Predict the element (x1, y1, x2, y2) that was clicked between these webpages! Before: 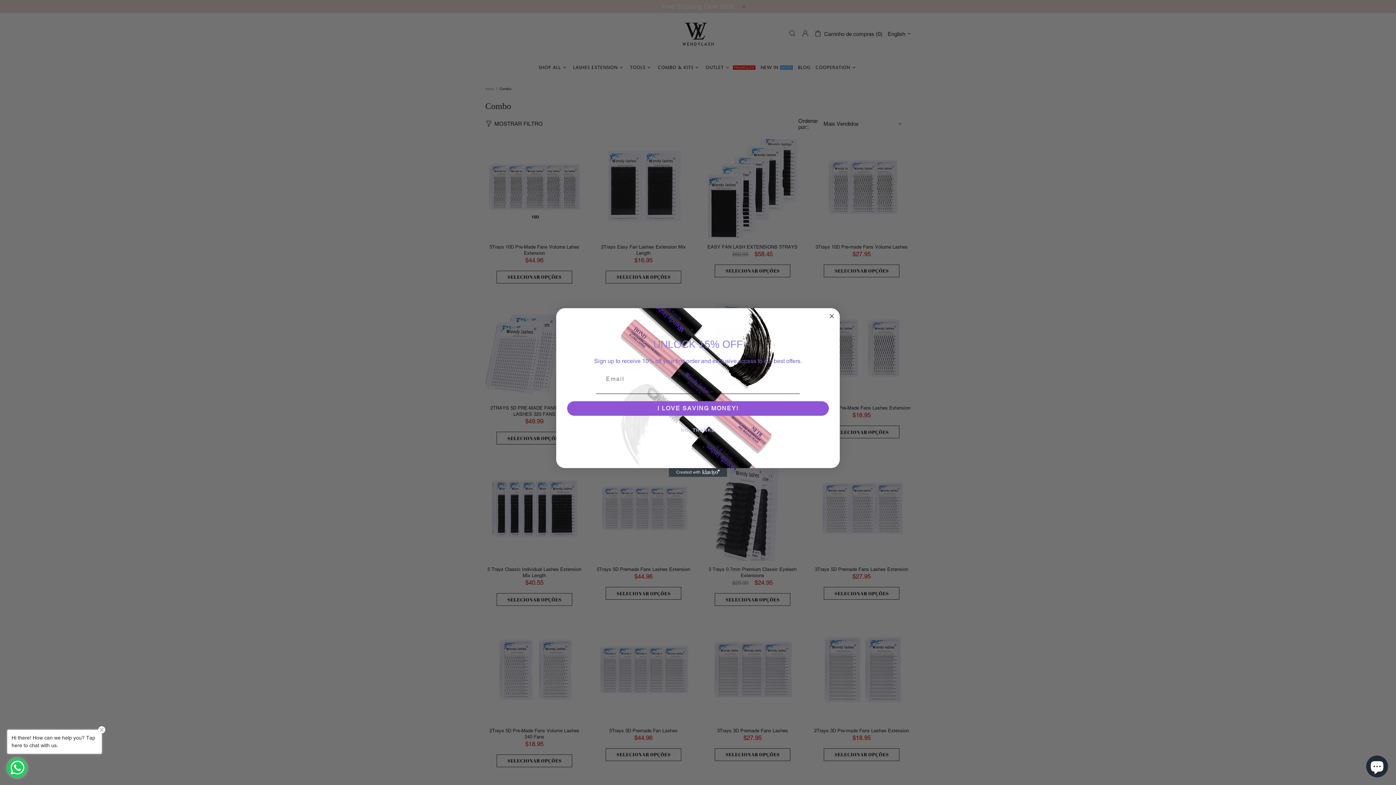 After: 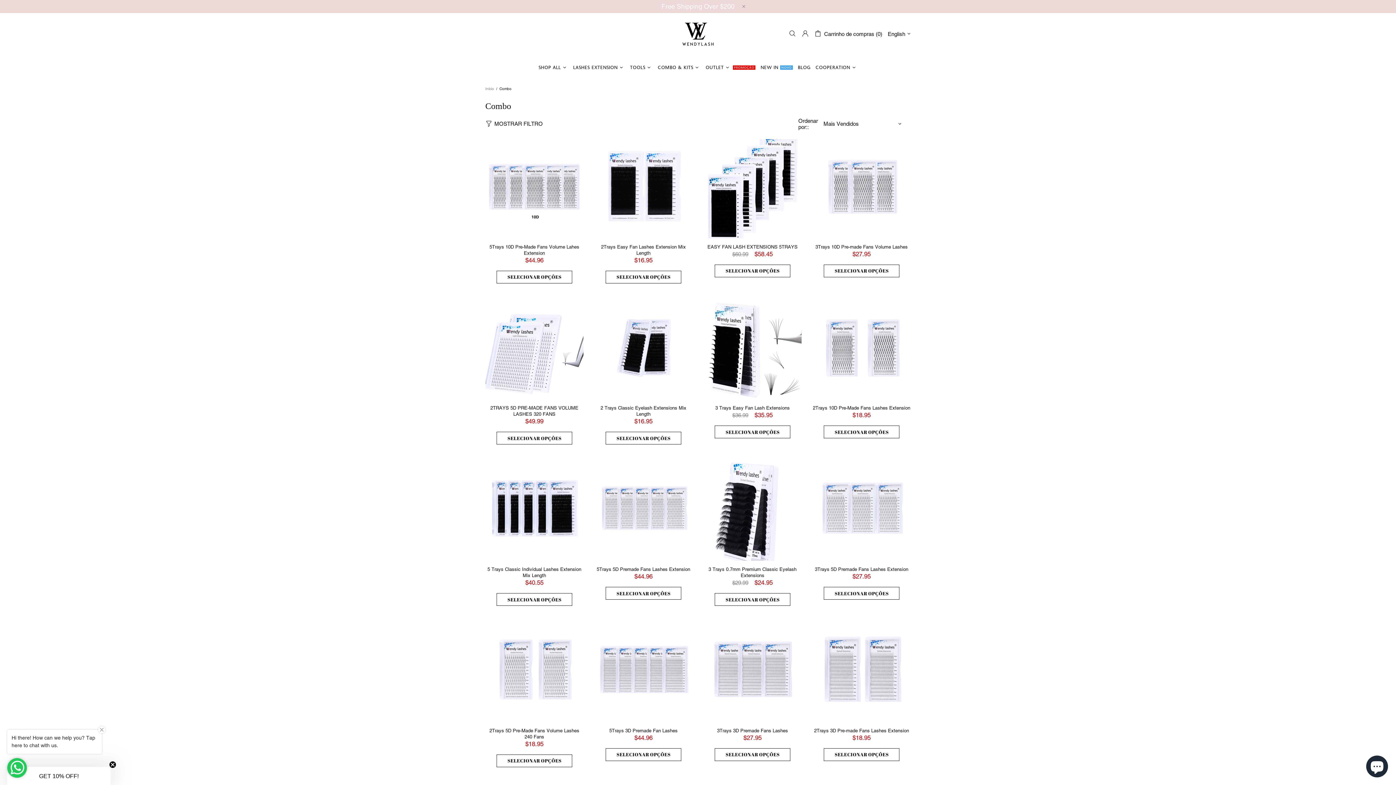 Action: bbox: (565, 423, 830, 437) label: NO, THANKS